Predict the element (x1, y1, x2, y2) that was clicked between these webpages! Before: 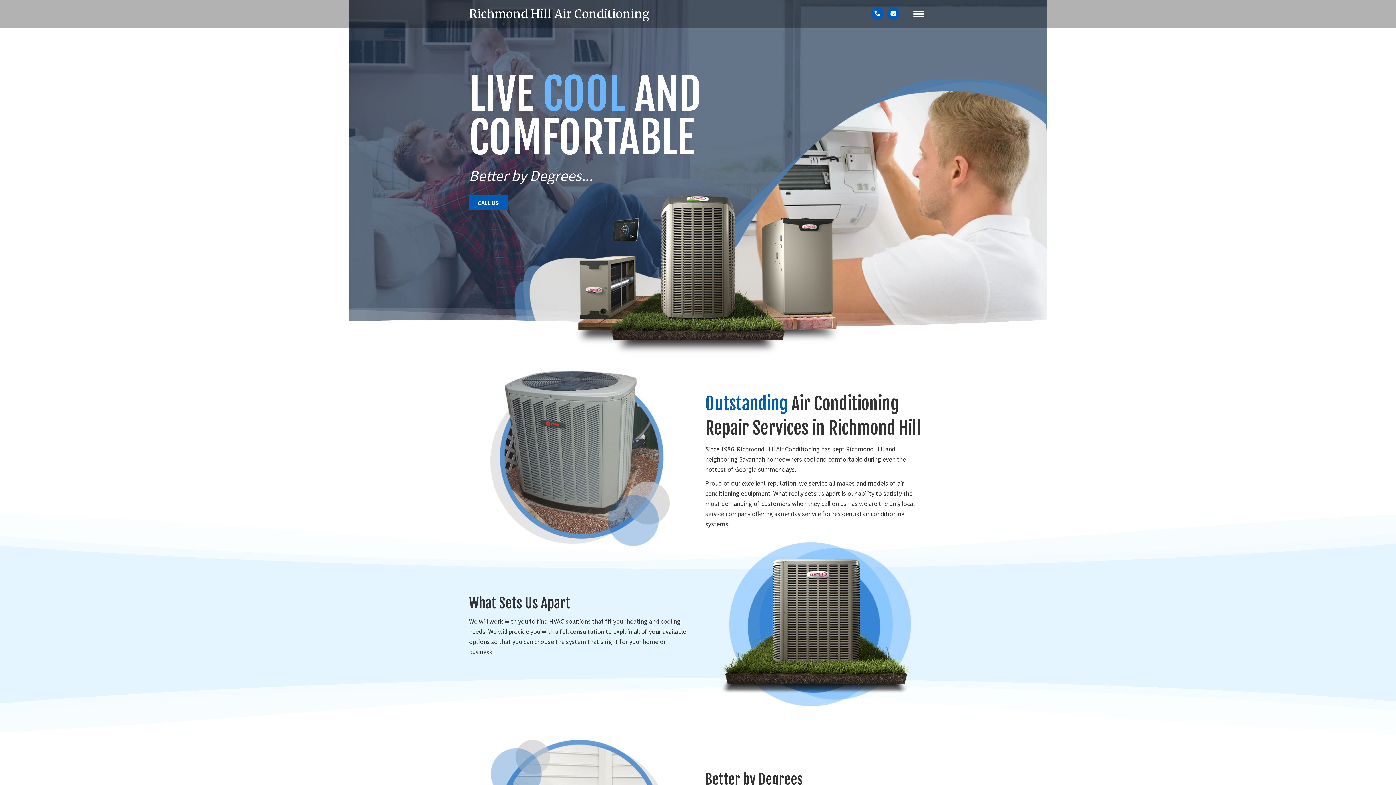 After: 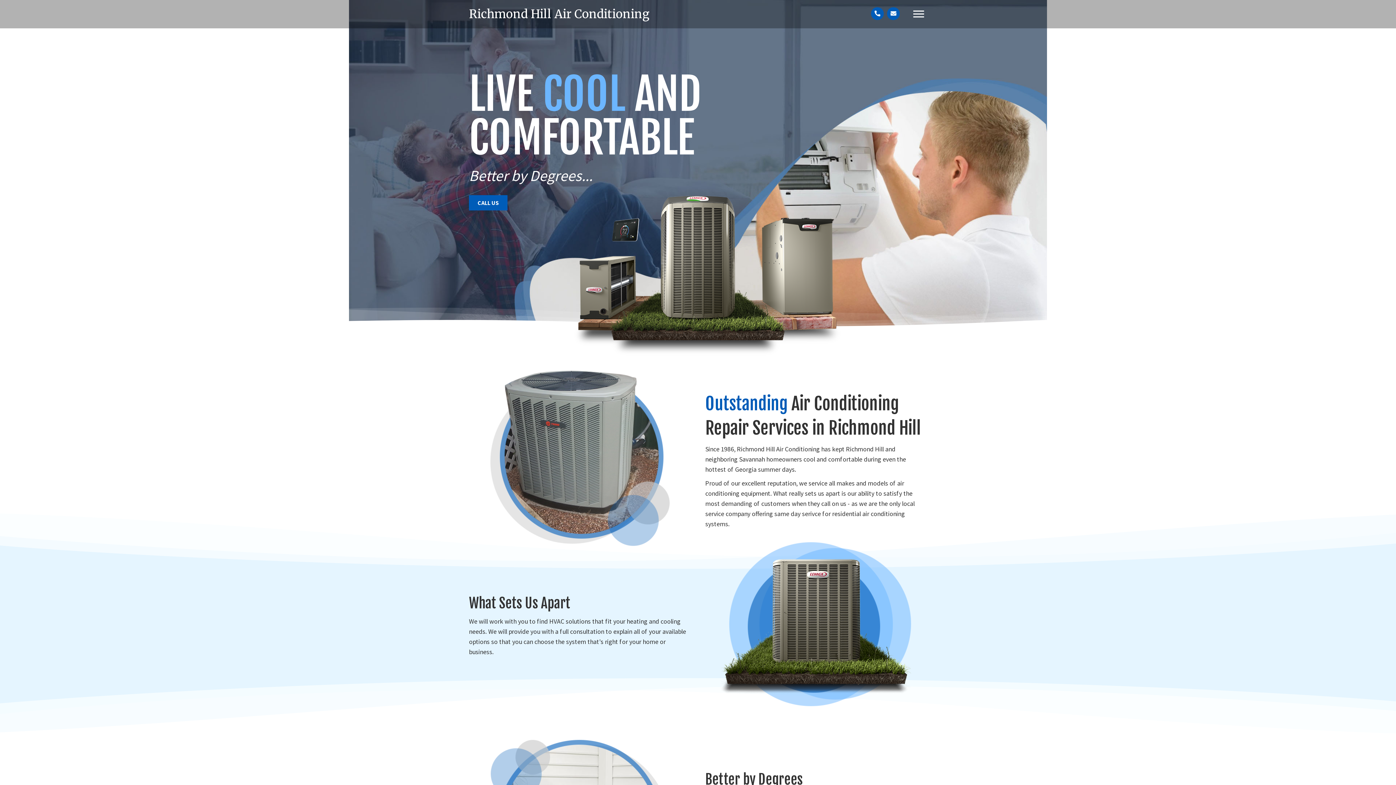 Action: label: Richmond Hill Air Conditioning bbox: (469, 7, 690, 21)